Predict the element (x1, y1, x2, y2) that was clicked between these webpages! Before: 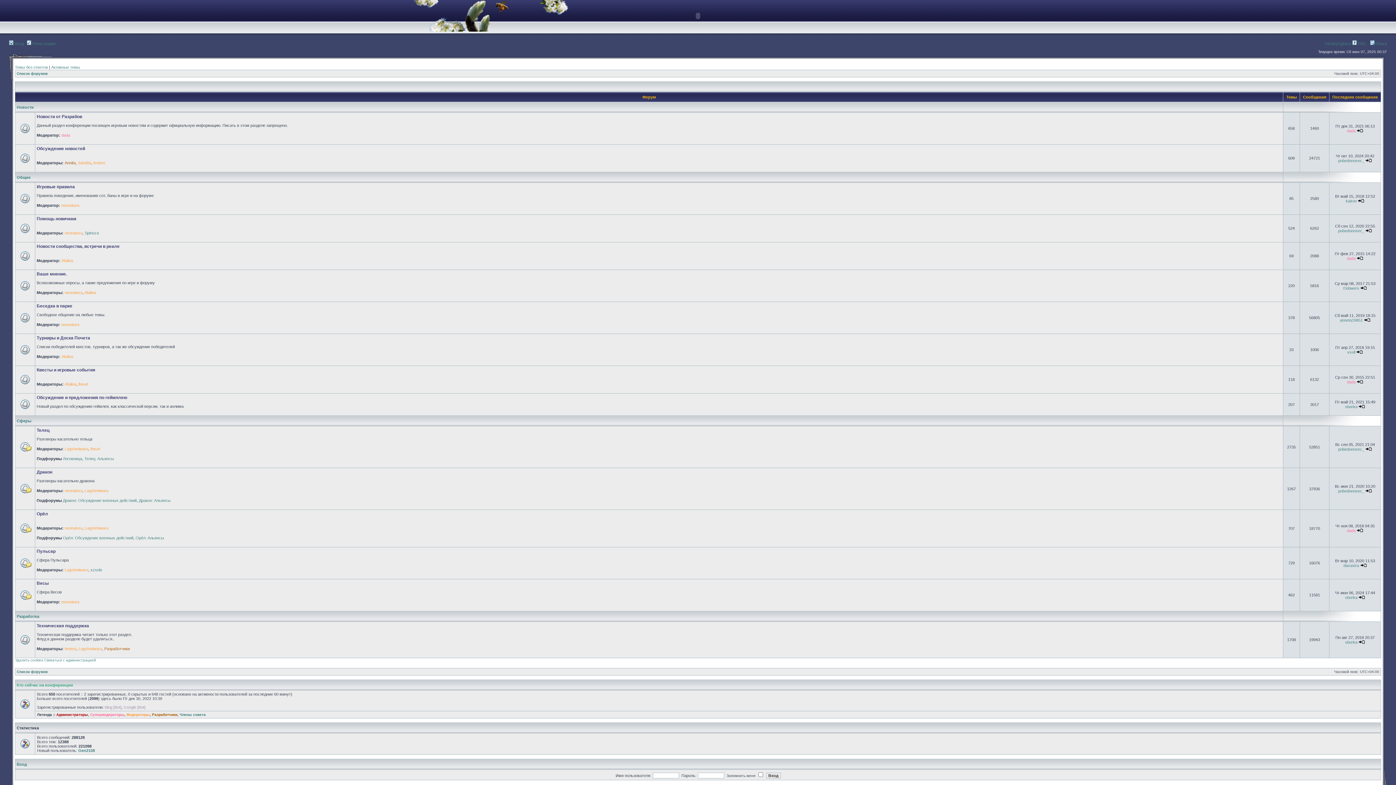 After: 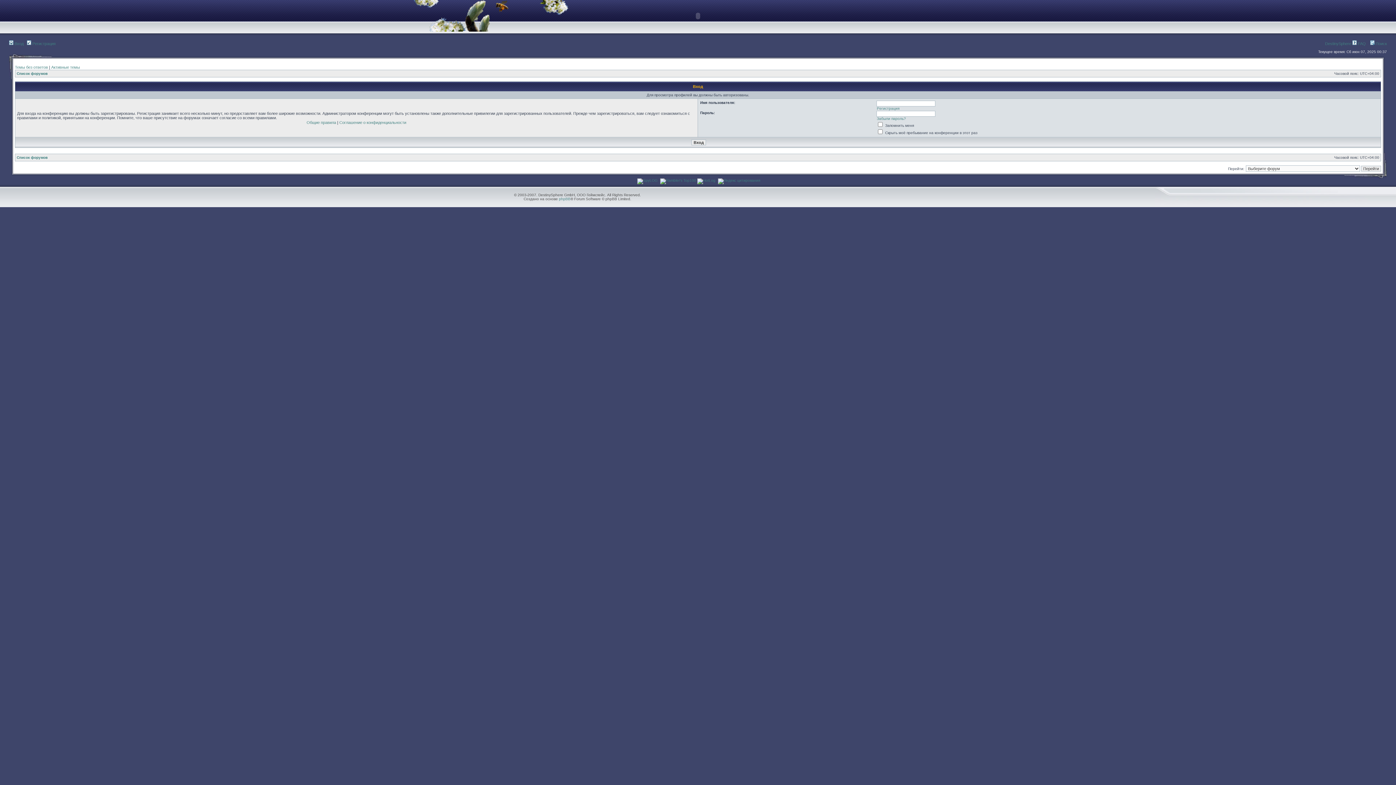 Action: bbox: (84, 526, 108, 530) label: Lagshmiwara